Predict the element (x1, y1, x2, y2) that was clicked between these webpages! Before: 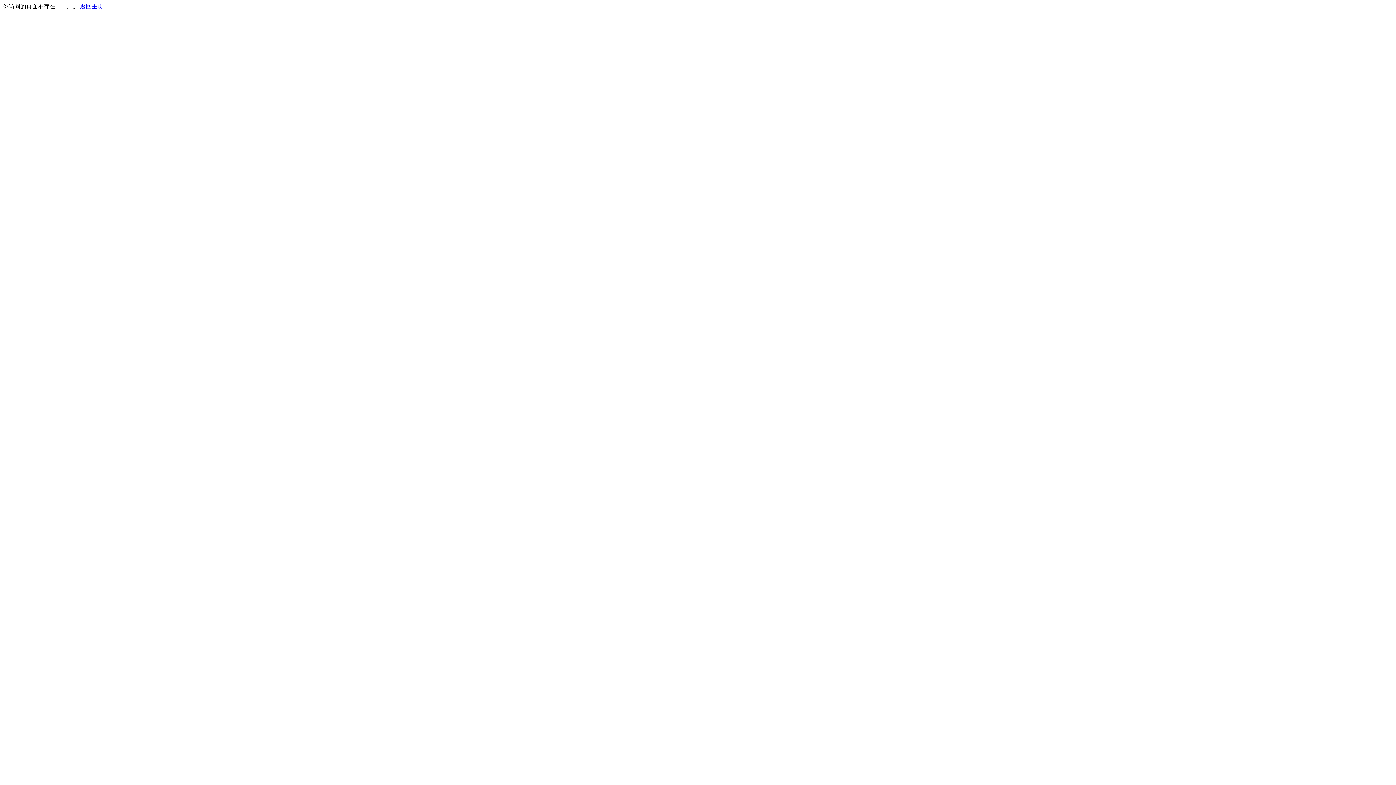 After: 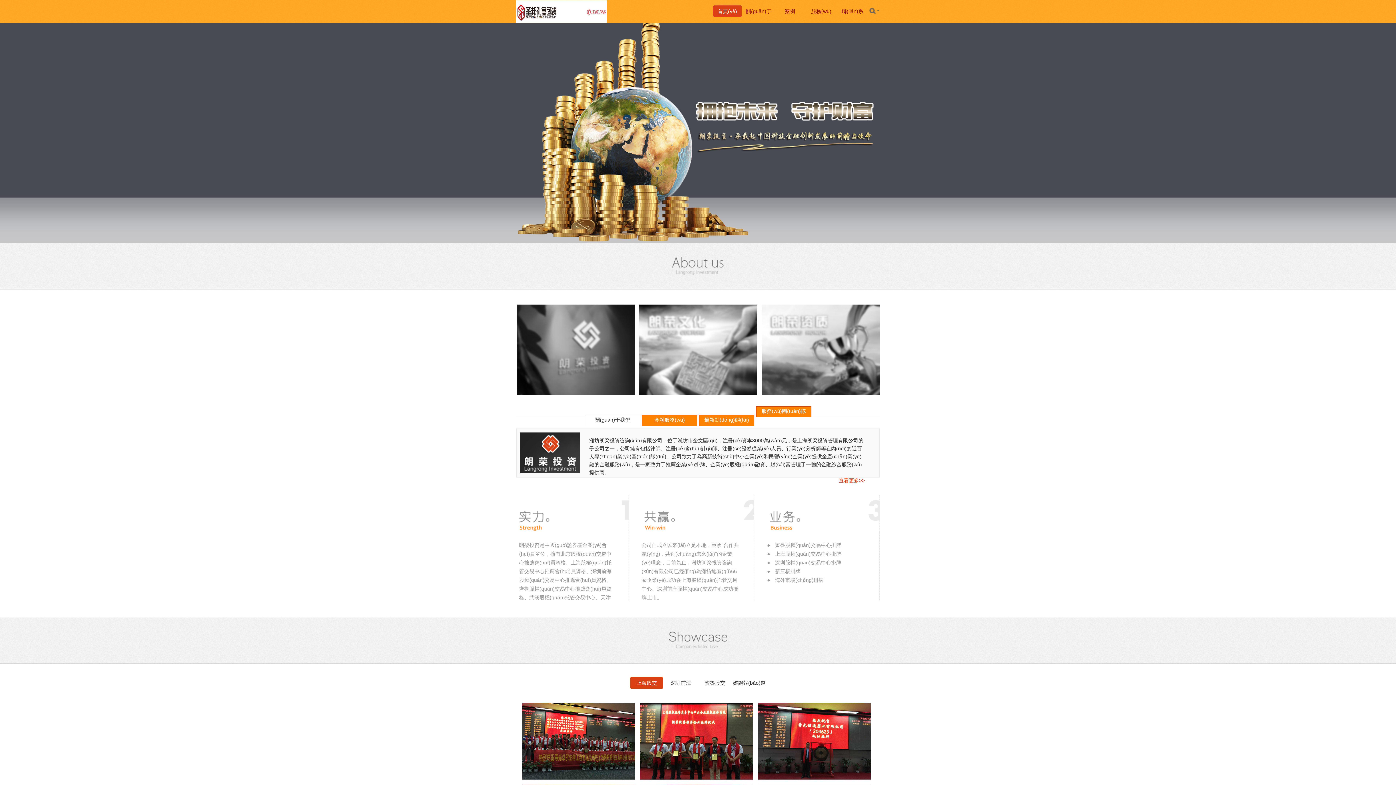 Action: bbox: (80, 3, 103, 9) label: 返回主页